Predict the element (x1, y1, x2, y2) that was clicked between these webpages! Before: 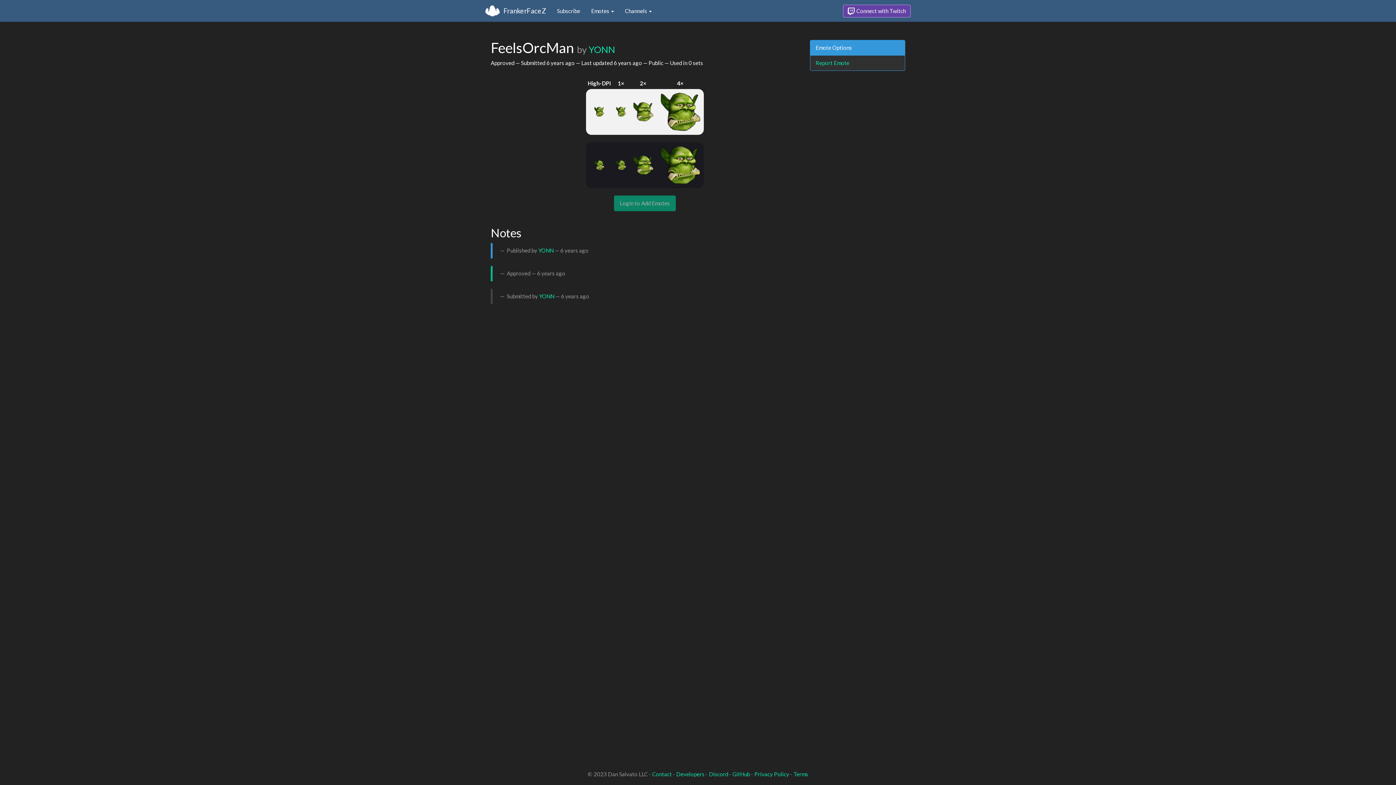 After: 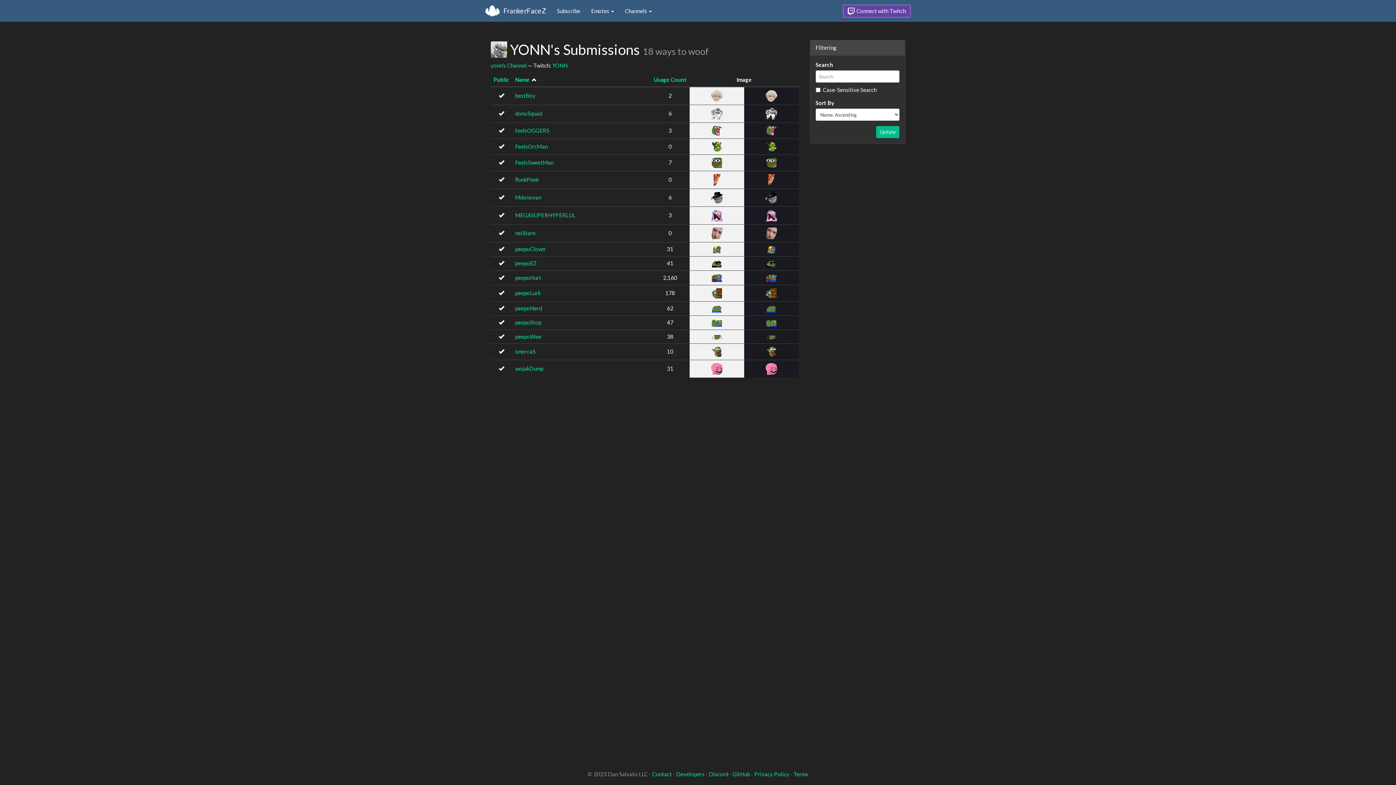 Action: bbox: (539, 293, 554, 299) label: YONN